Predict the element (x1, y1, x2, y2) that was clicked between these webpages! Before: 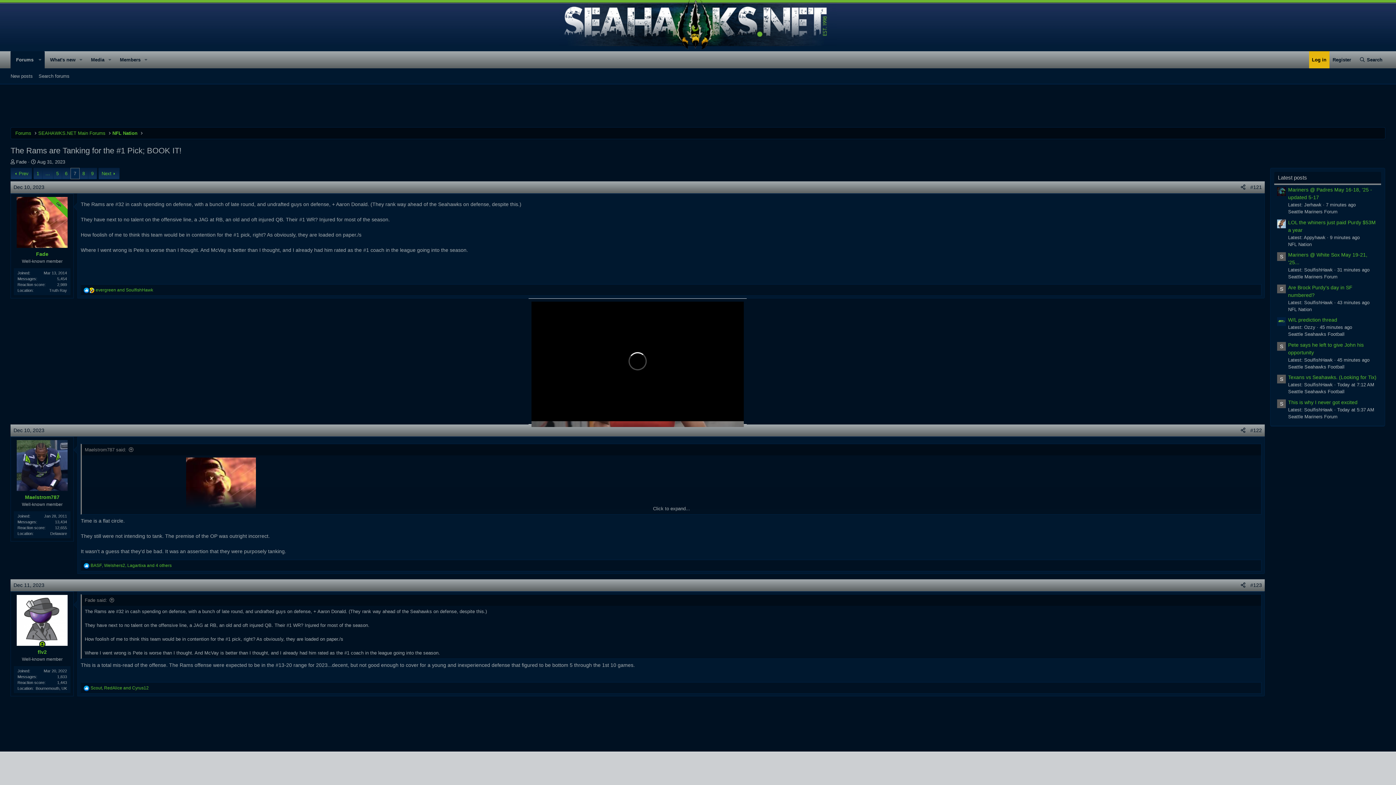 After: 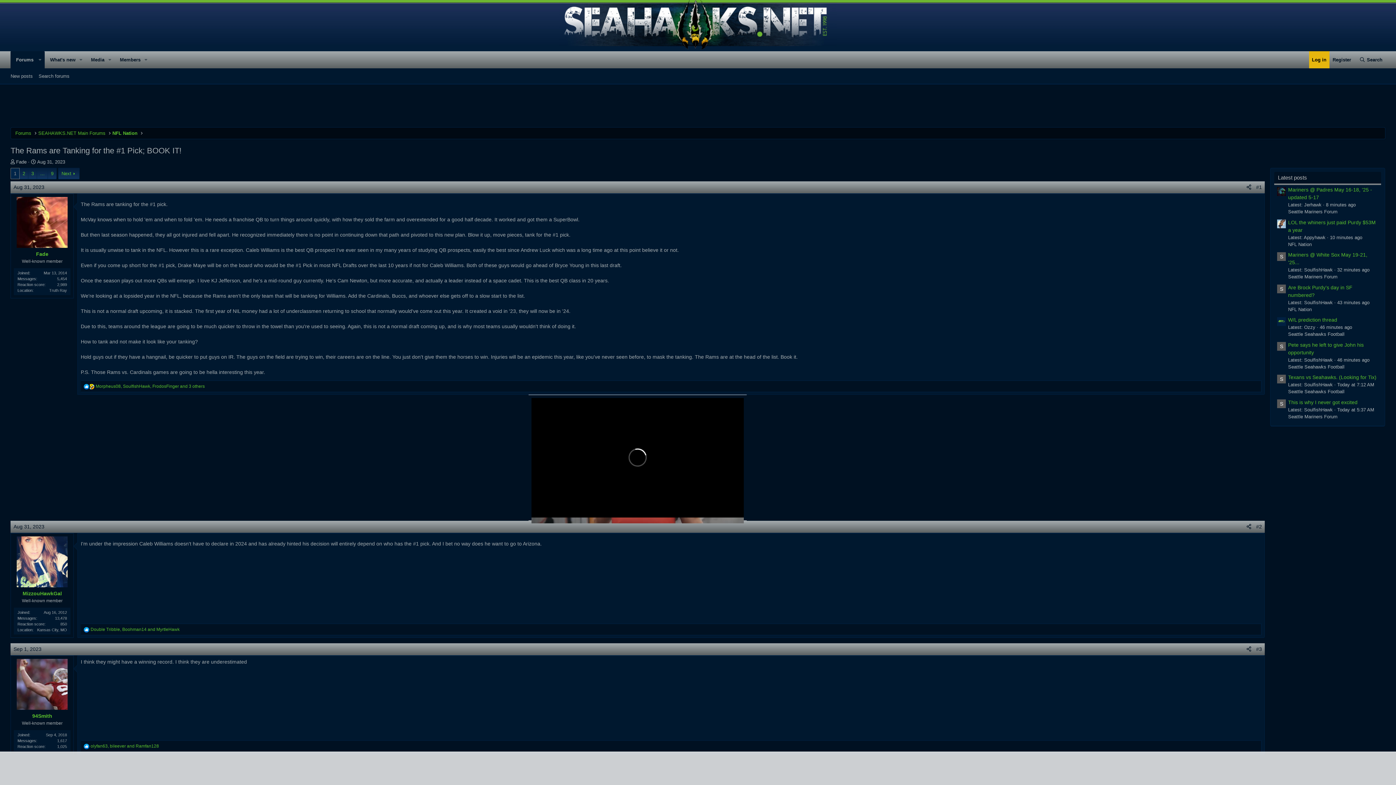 Action: label: 1 bbox: (33, 168, 42, 178)